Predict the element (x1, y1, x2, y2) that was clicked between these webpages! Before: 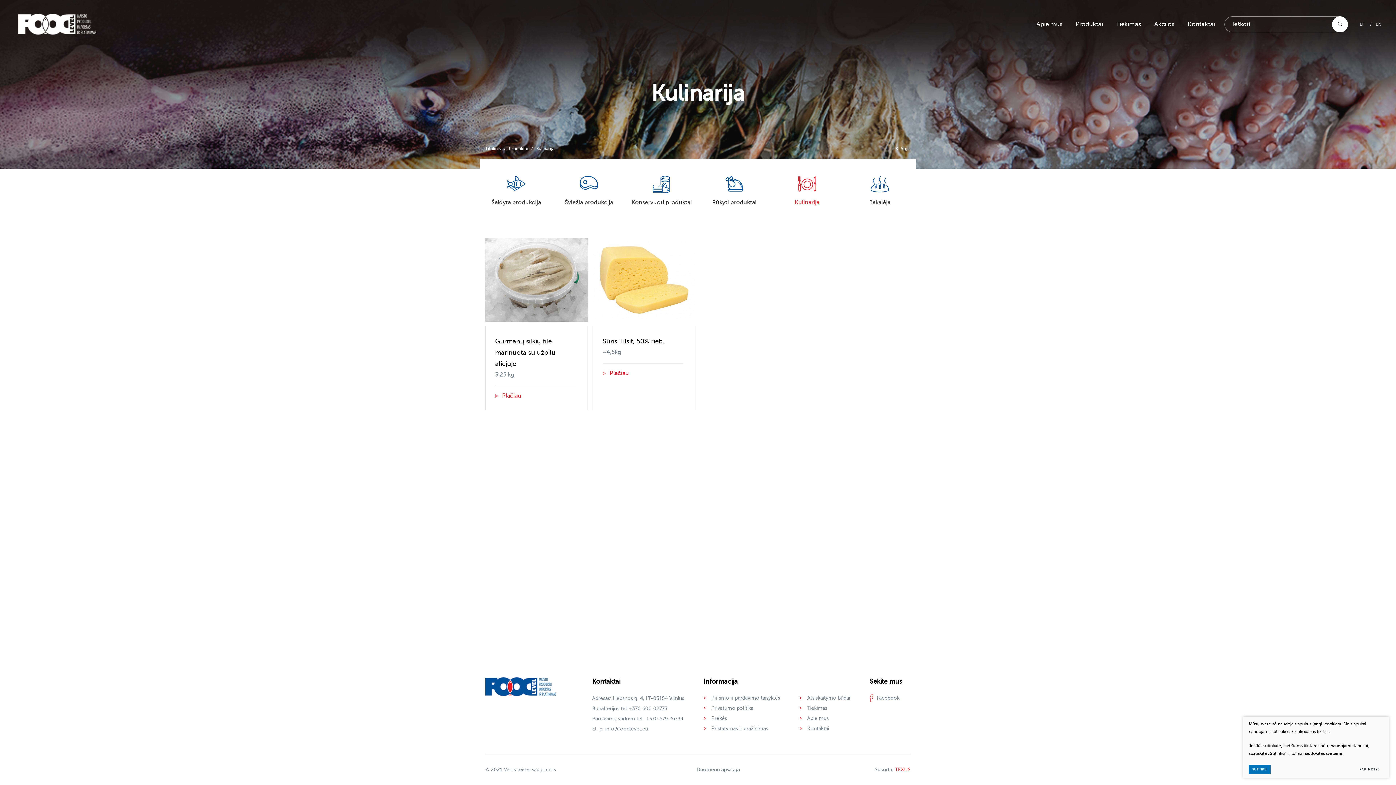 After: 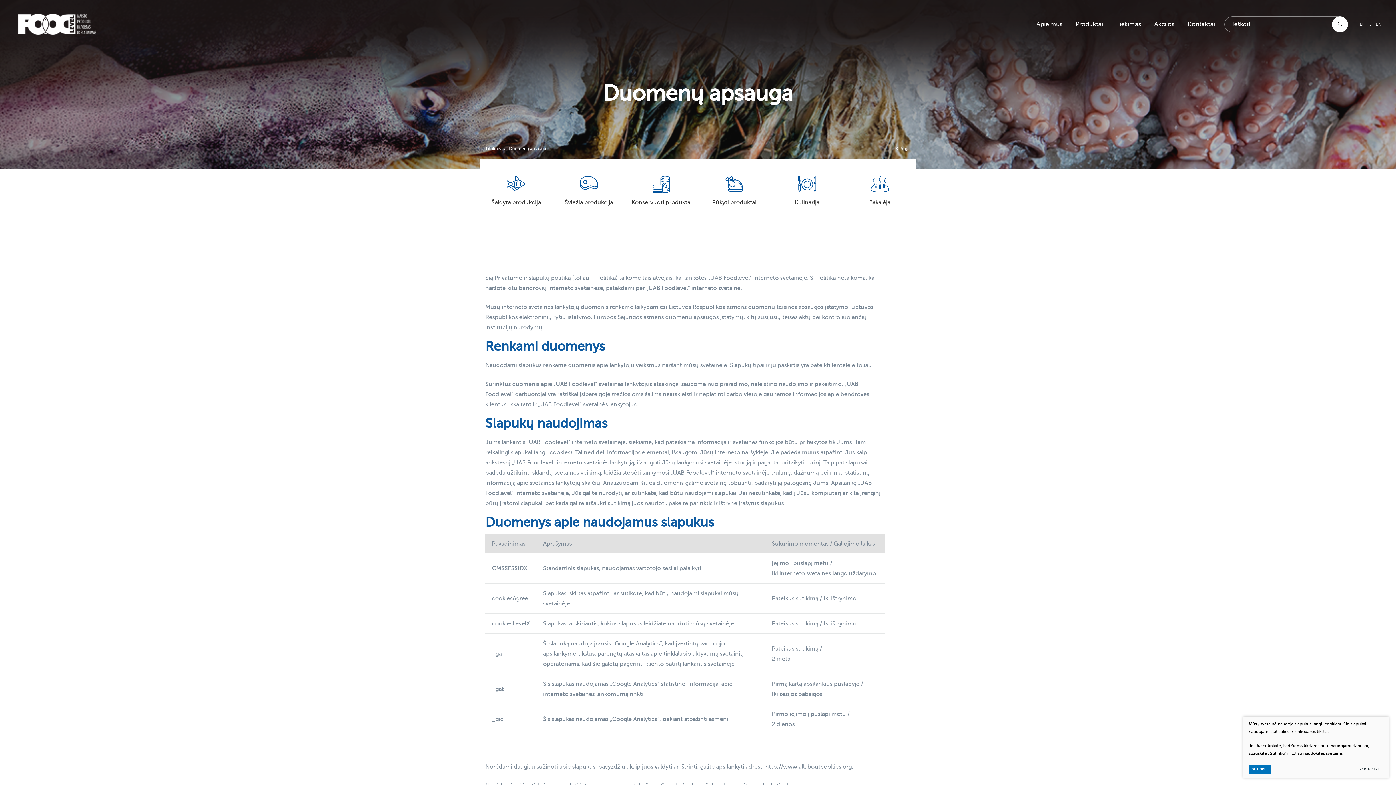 Action: label: Duomenų apsauga bbox: (696, 767, 740, 772)